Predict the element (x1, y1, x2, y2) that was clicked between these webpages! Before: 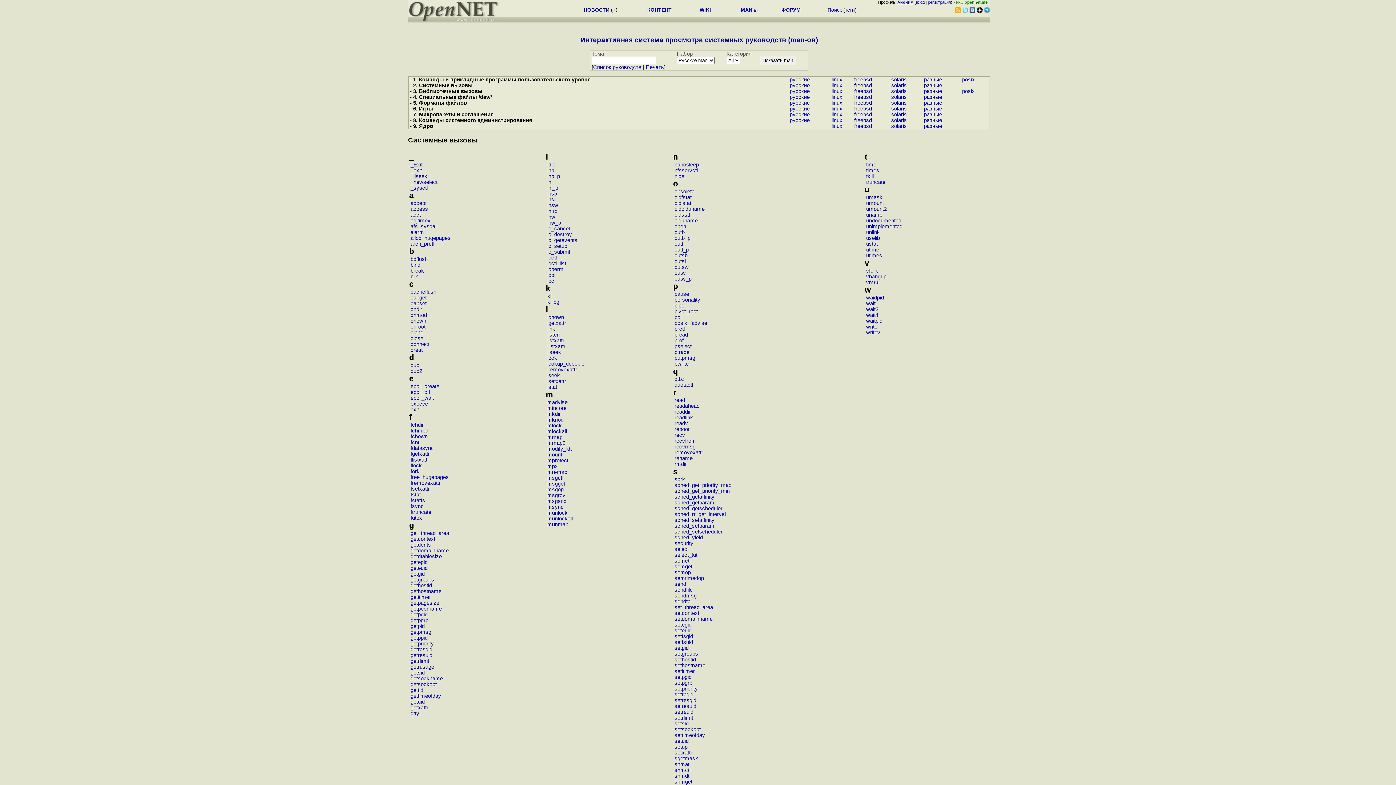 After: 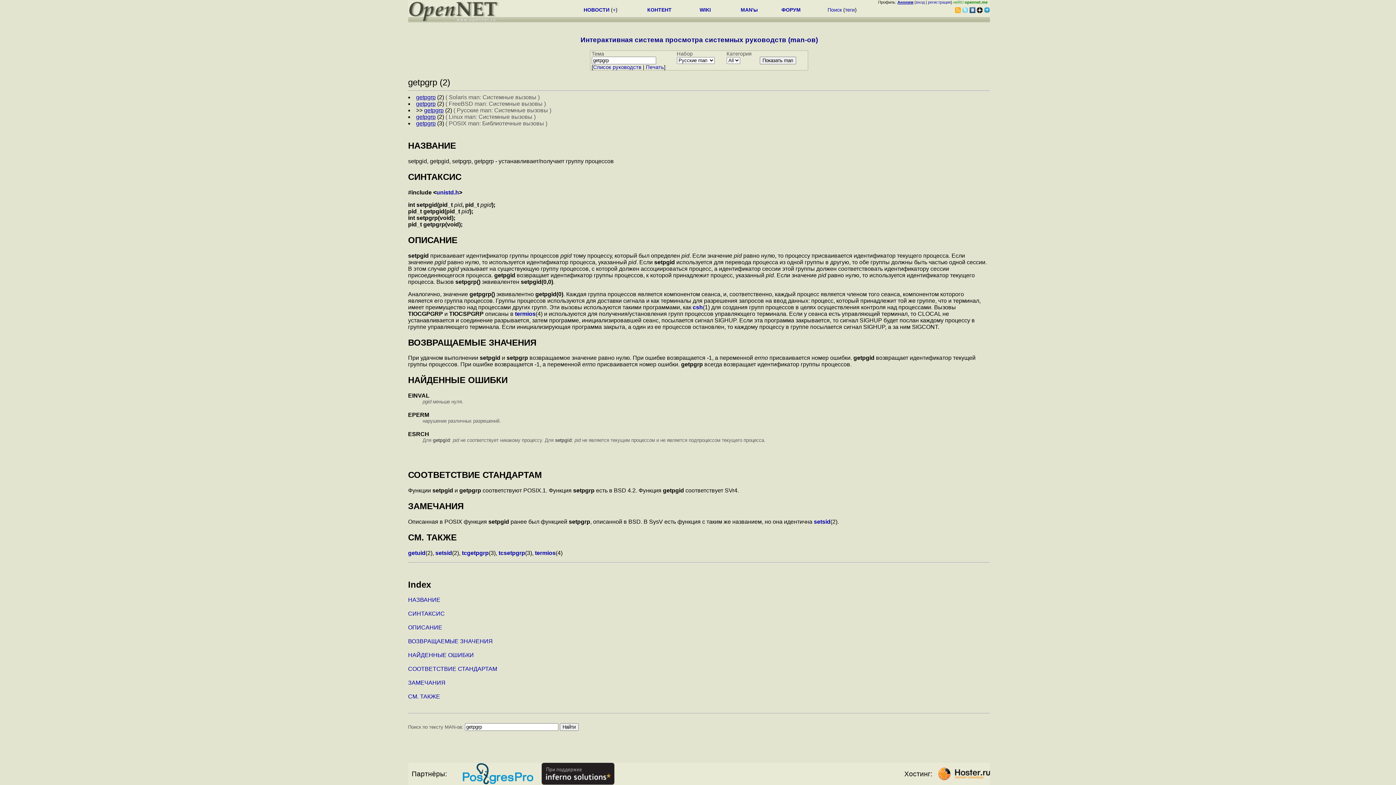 Action: bbox: (410, 617, 428, 623) label: getpgrp